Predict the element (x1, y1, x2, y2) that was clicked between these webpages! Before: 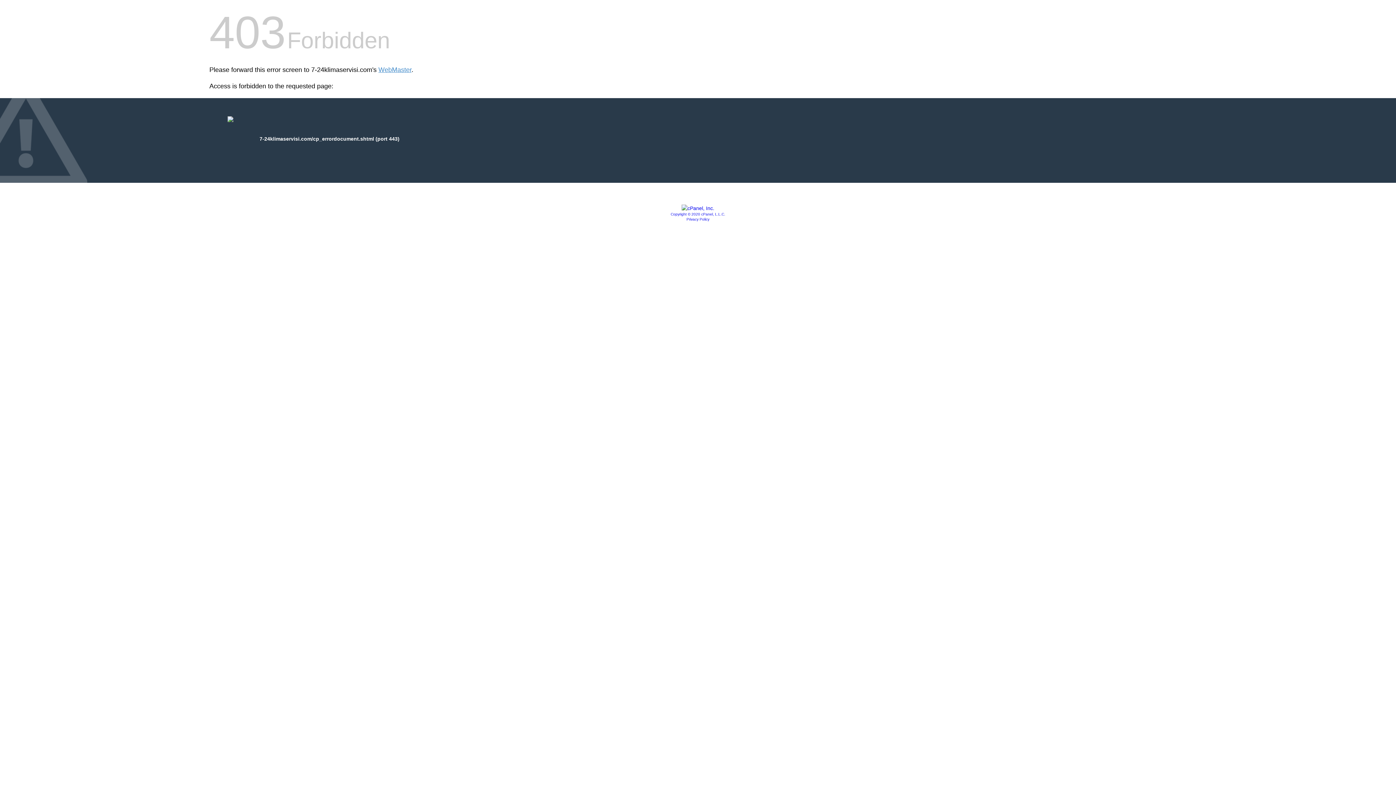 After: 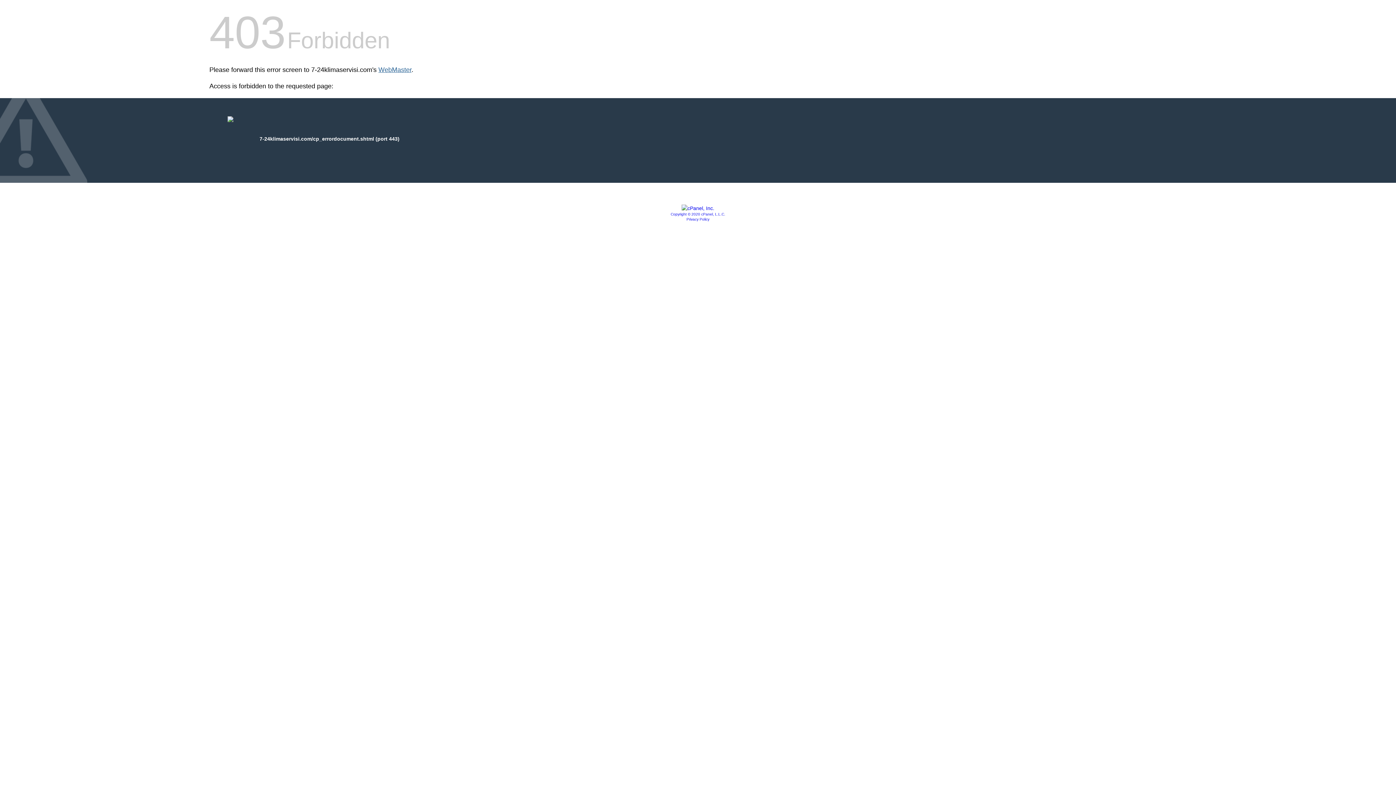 Action: bbox: (378, 66, 411, 73) label: WebMaster